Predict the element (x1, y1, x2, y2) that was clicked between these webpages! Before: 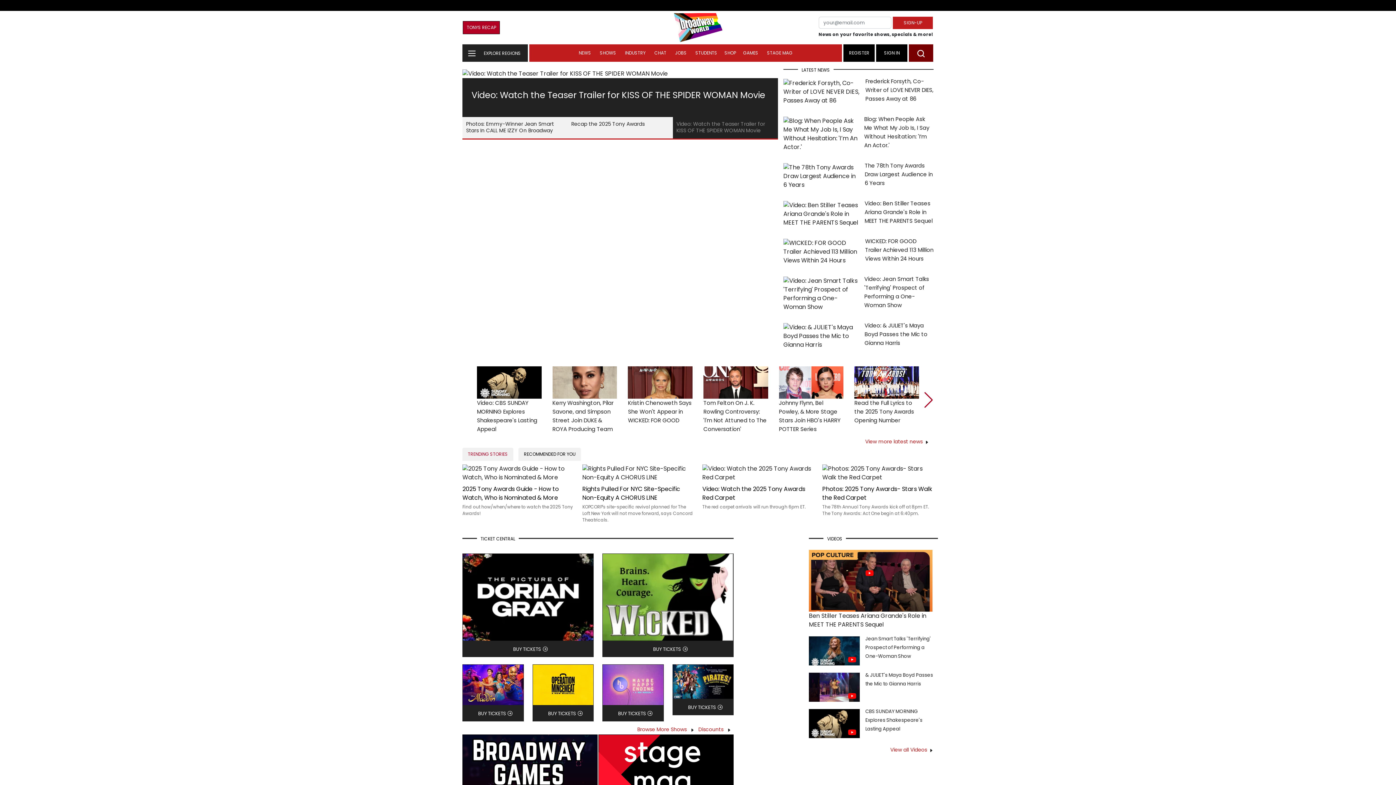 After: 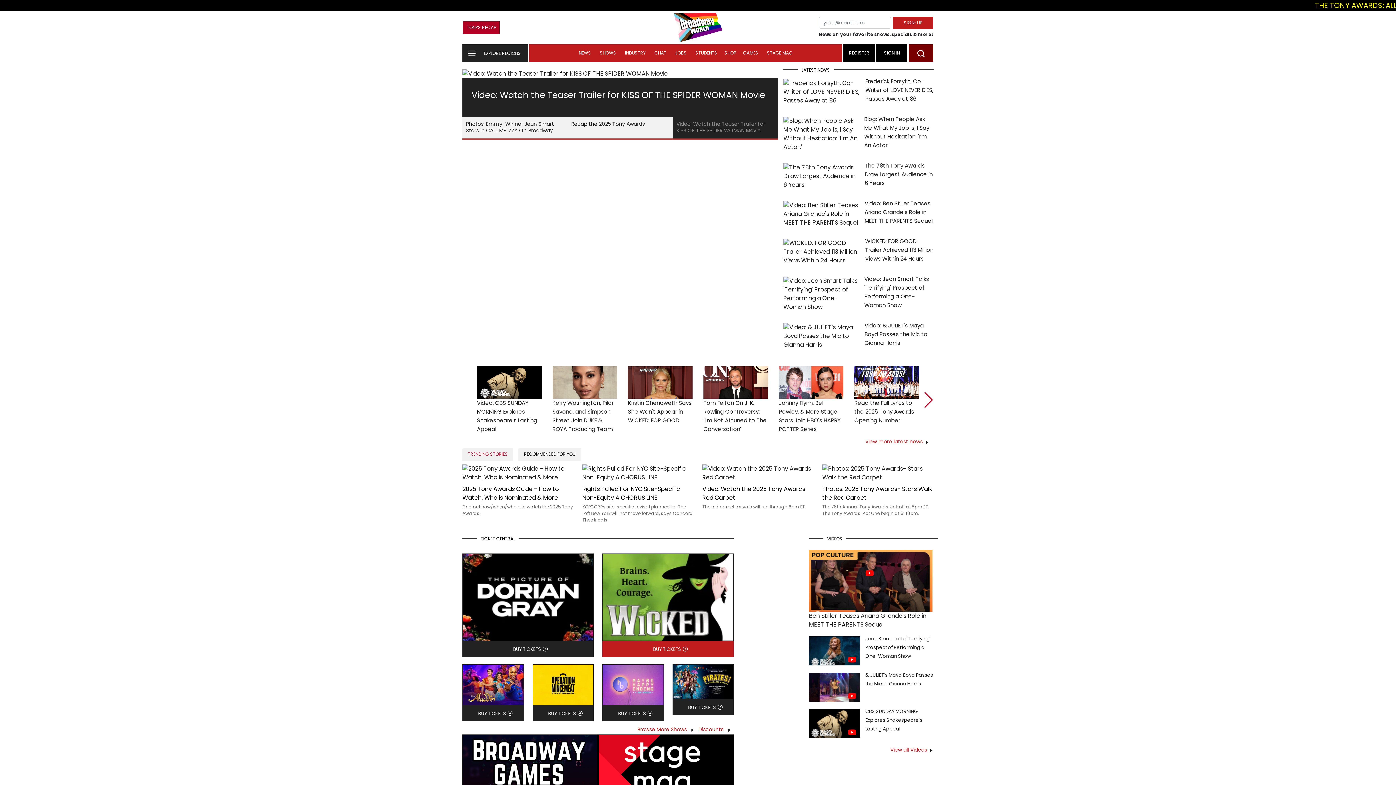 Action: label: BUY TICKETS bbox: (653, 646, 681, 653)